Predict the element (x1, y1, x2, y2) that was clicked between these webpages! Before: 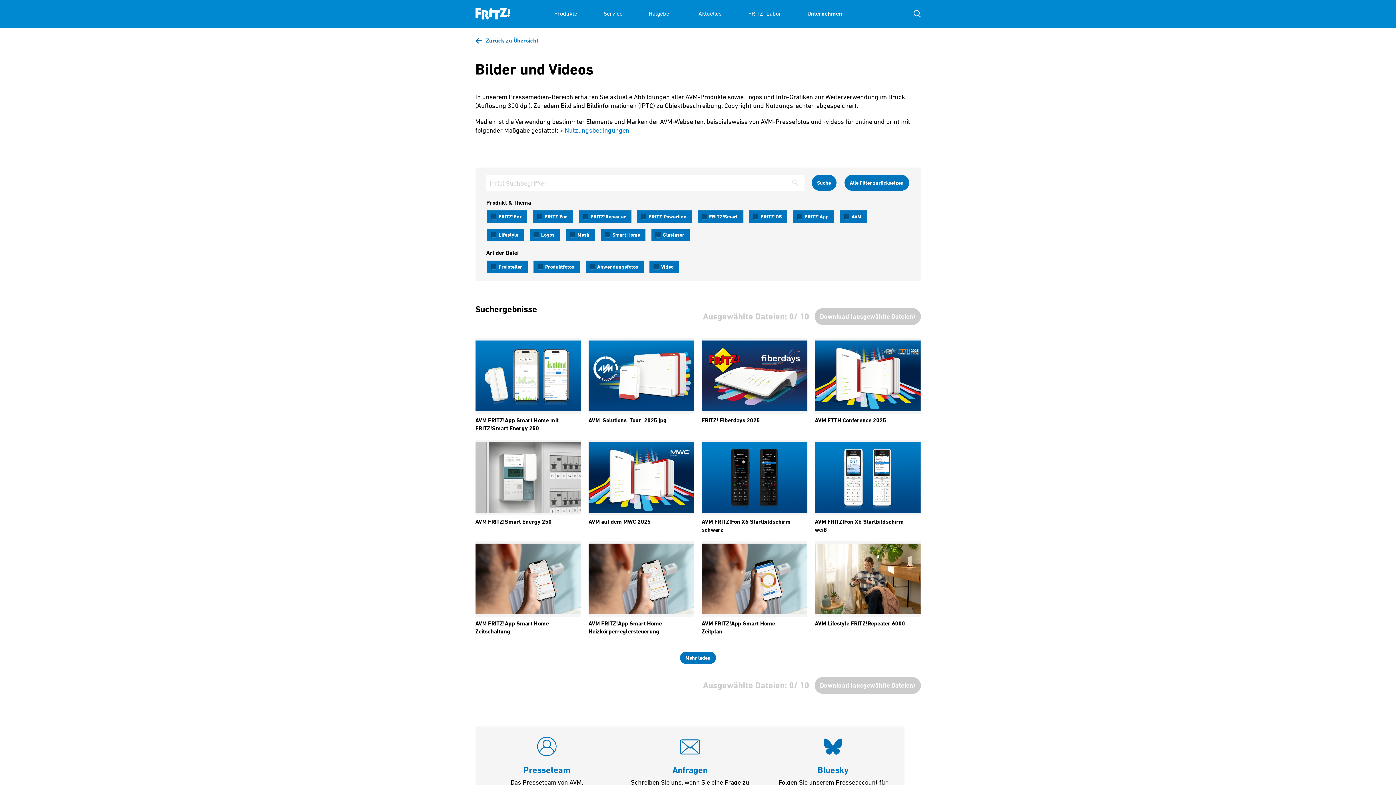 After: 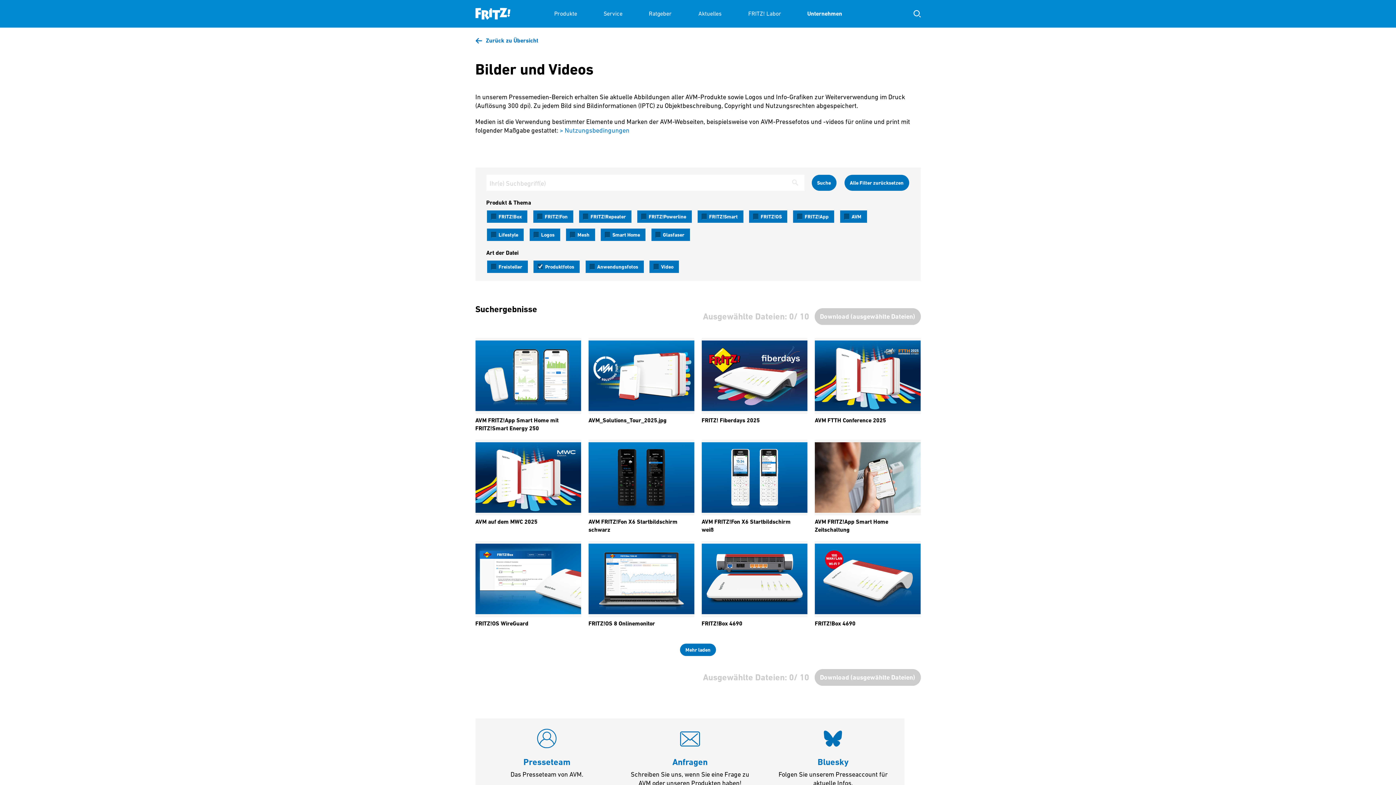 Action: label: Produktfotos bbox: (532, 260, 580, 273)